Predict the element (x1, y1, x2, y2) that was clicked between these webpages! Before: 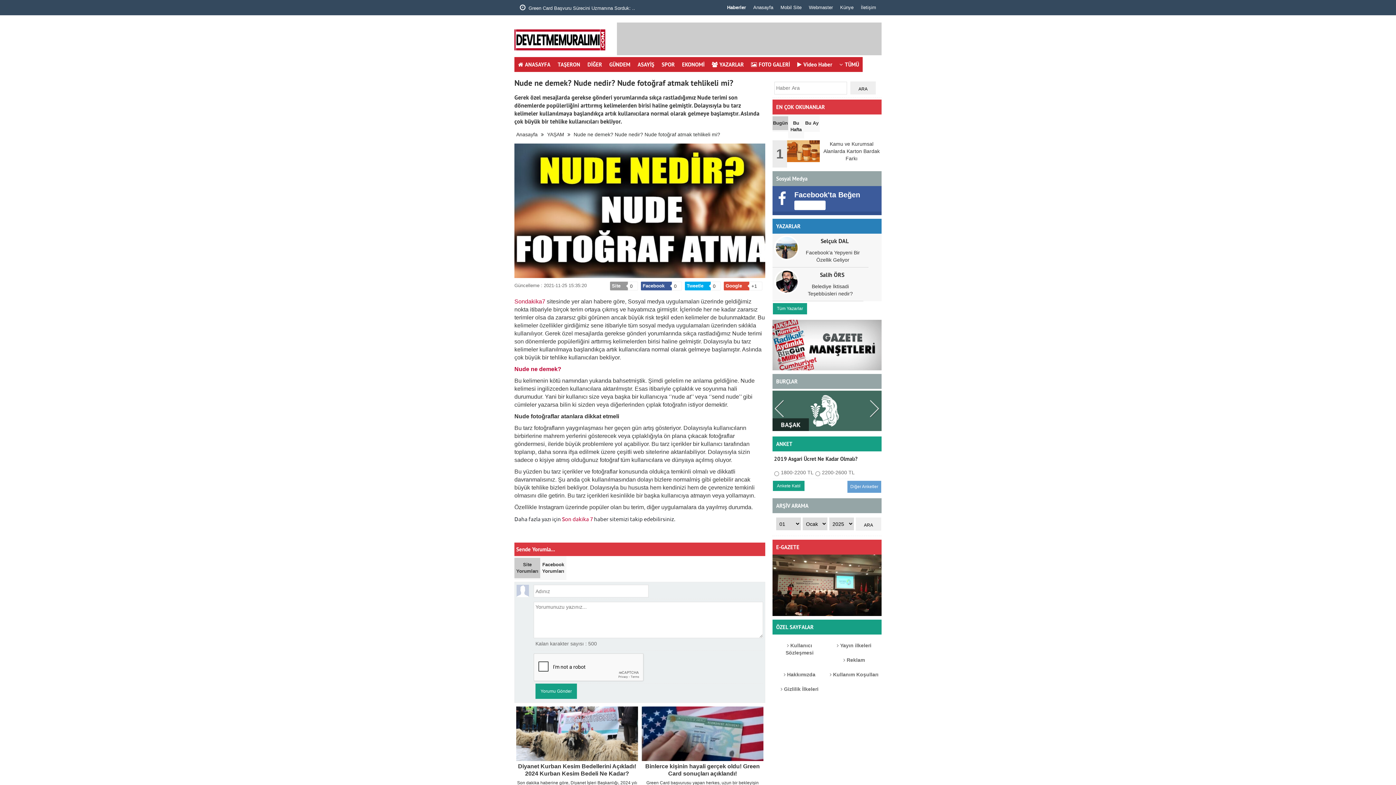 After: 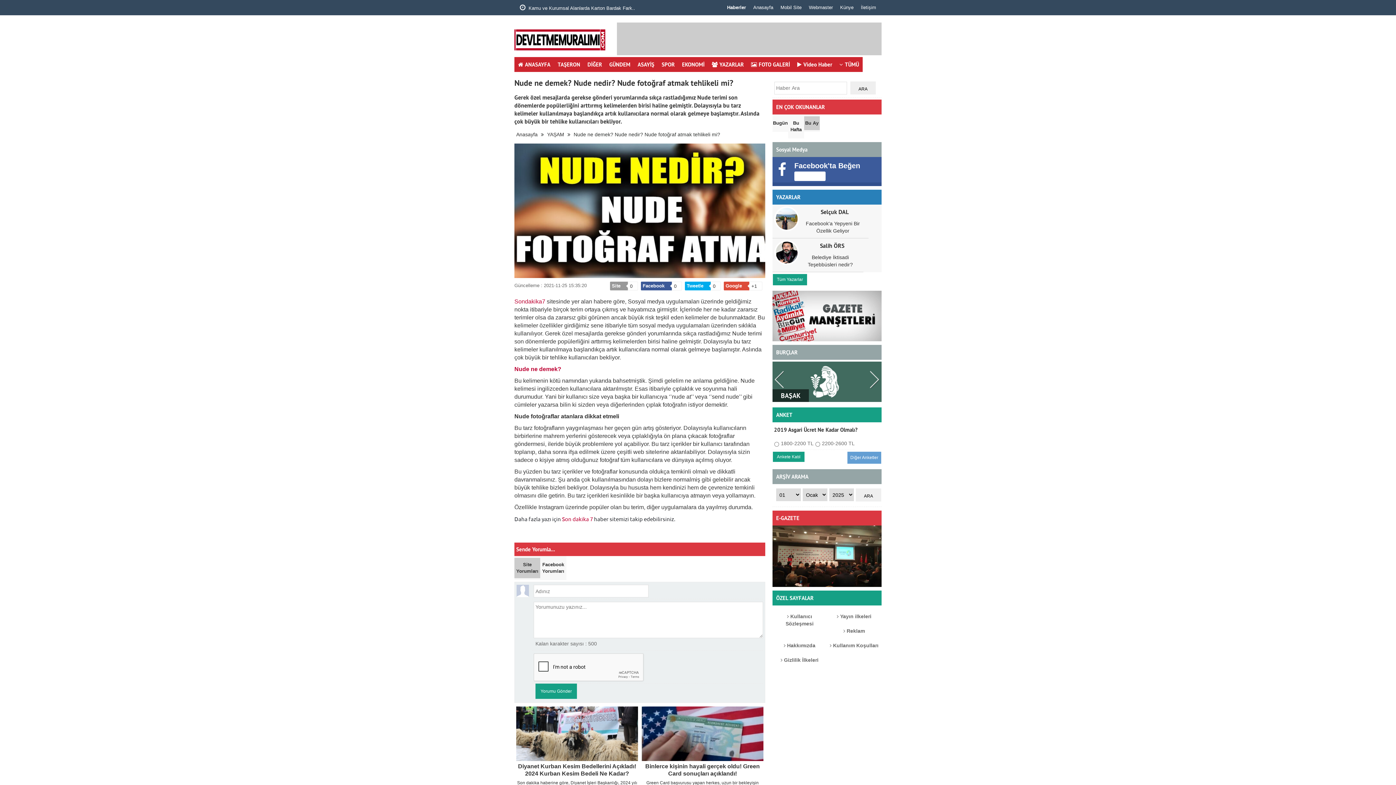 Action: label: Bu Ay bbox: (804, 116, 819, 130)